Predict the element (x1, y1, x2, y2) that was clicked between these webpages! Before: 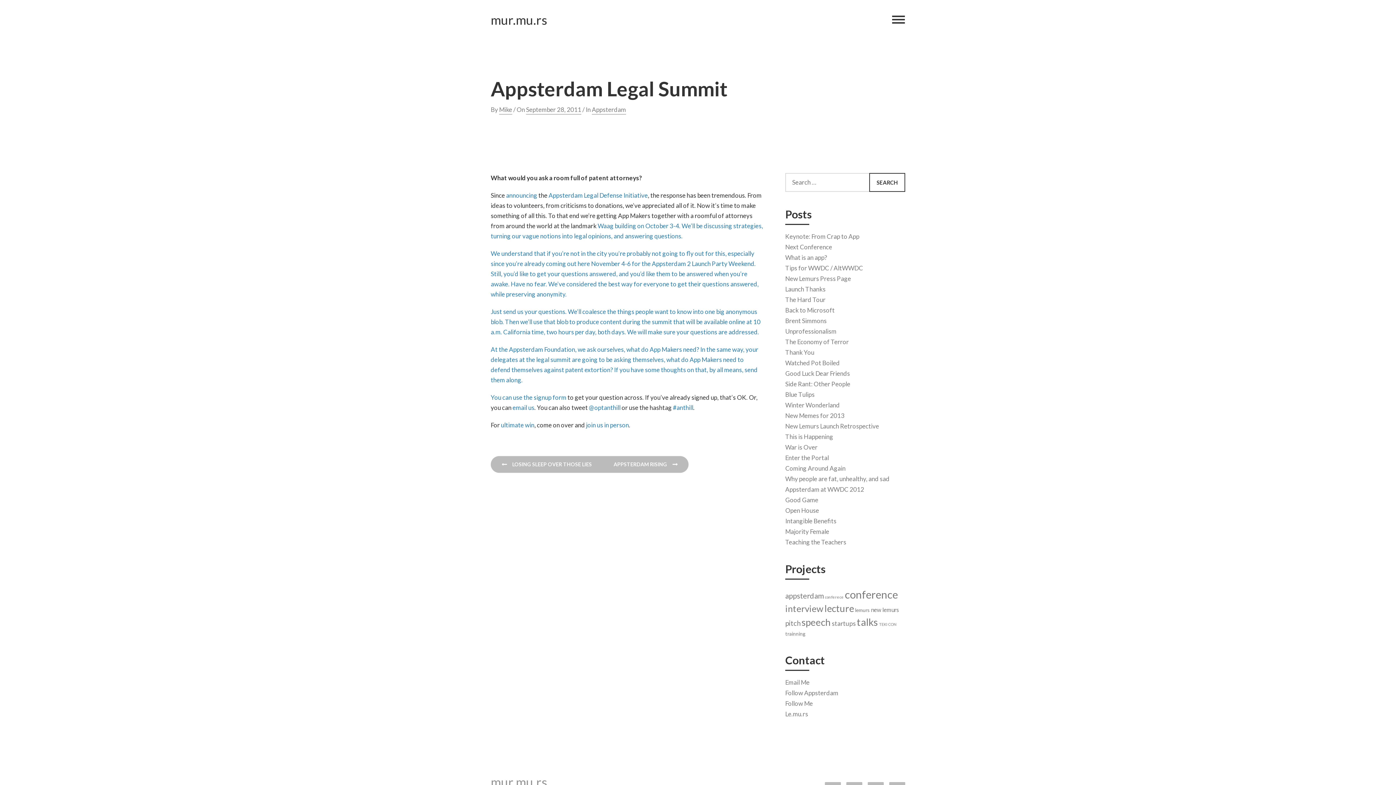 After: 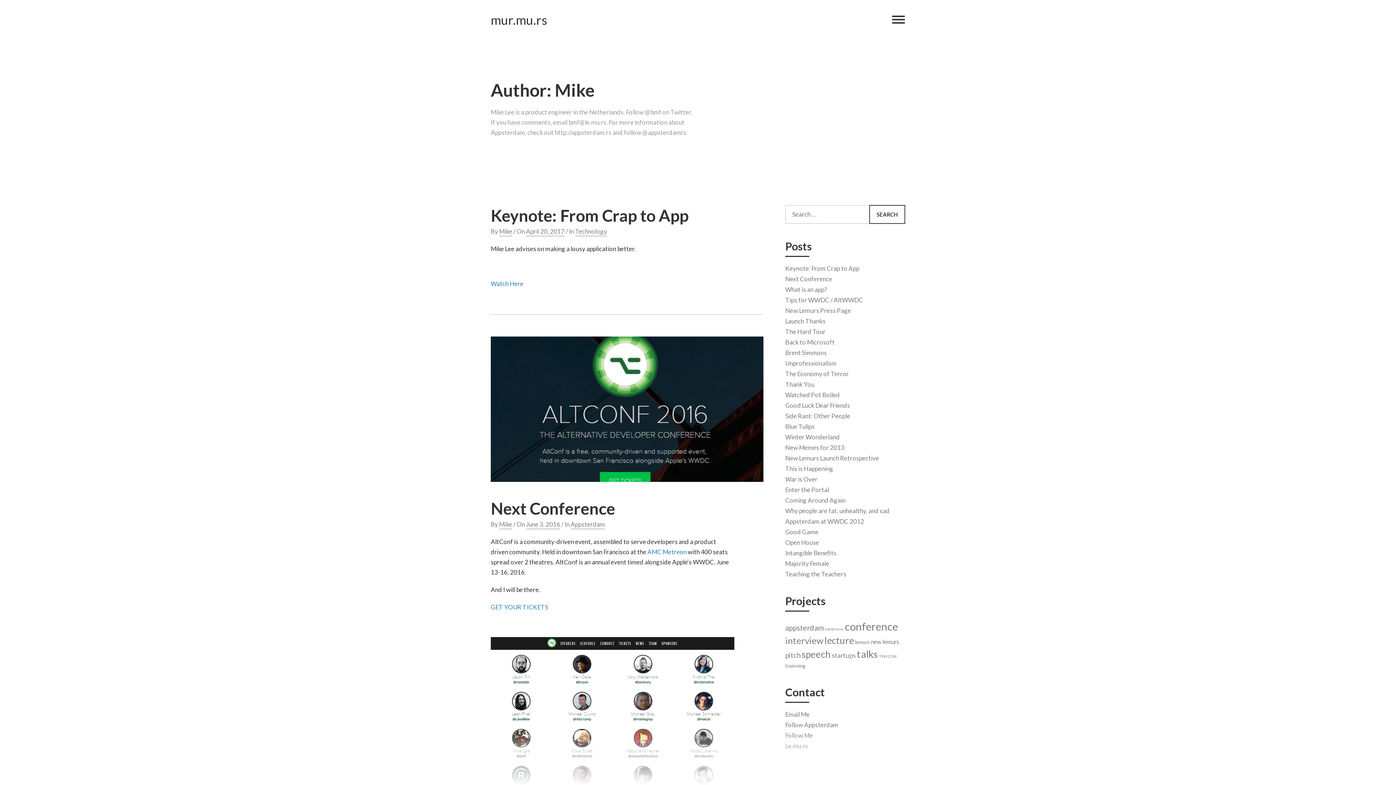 Action: label: Mike bbox: (499, 105, 512, 114)